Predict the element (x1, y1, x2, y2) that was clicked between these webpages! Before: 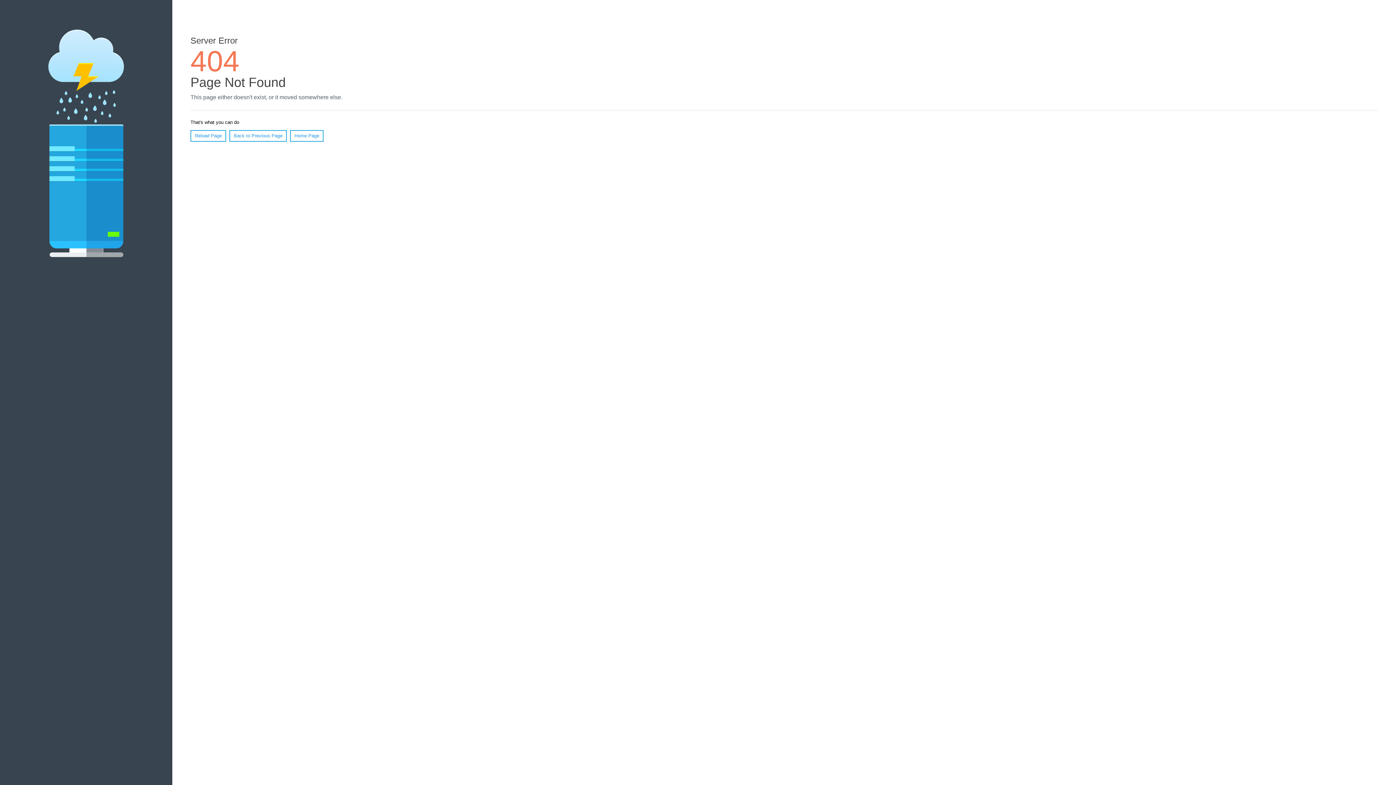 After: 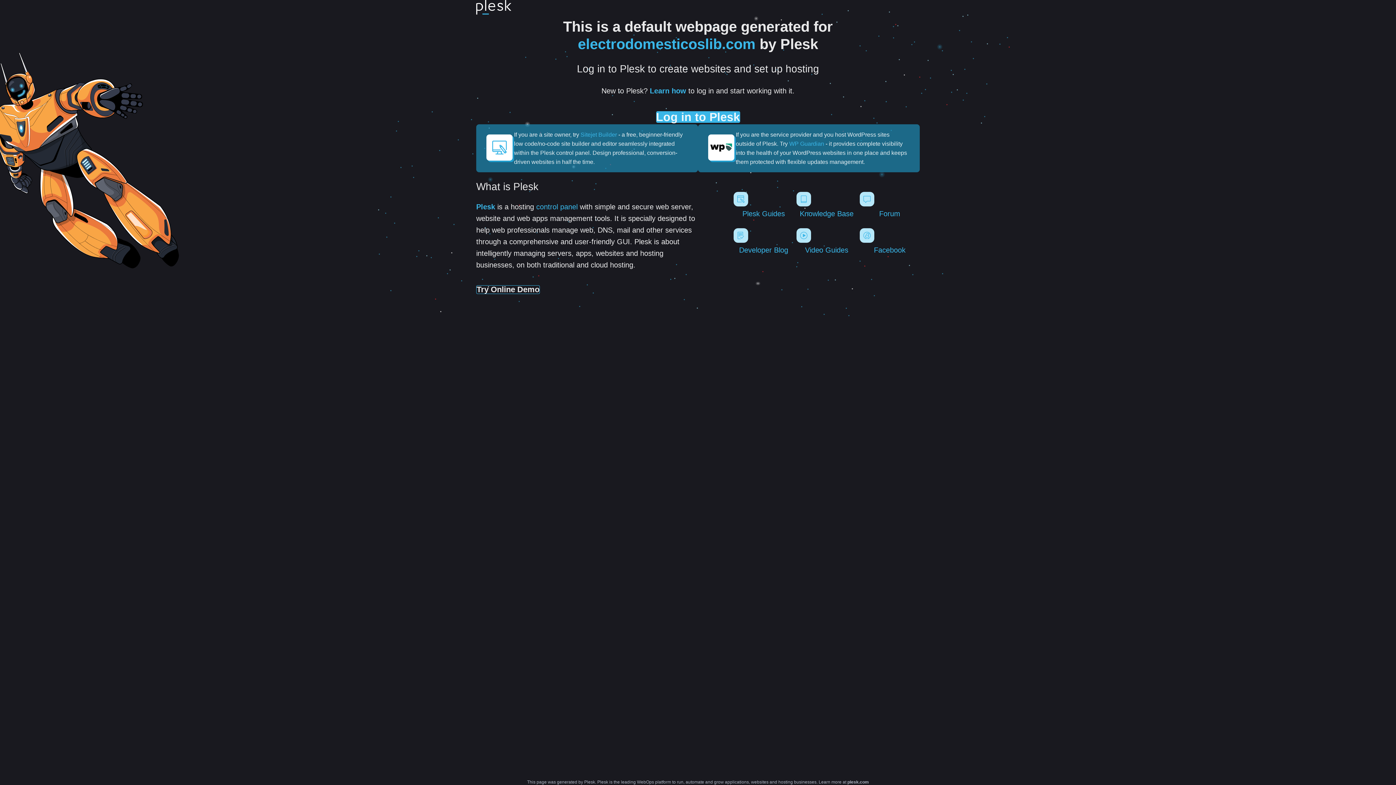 Action: label: Home Page bbox: (290, 130, 323, 141)